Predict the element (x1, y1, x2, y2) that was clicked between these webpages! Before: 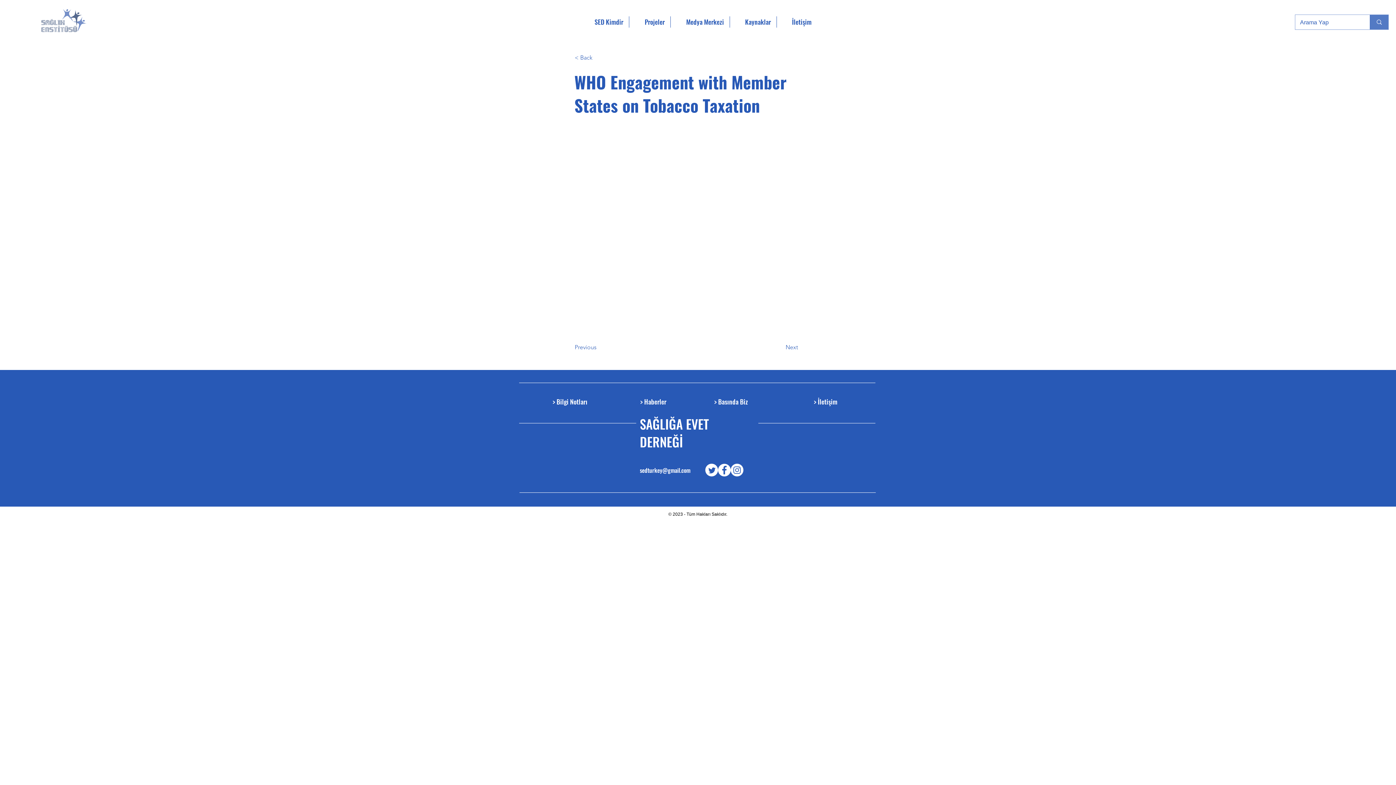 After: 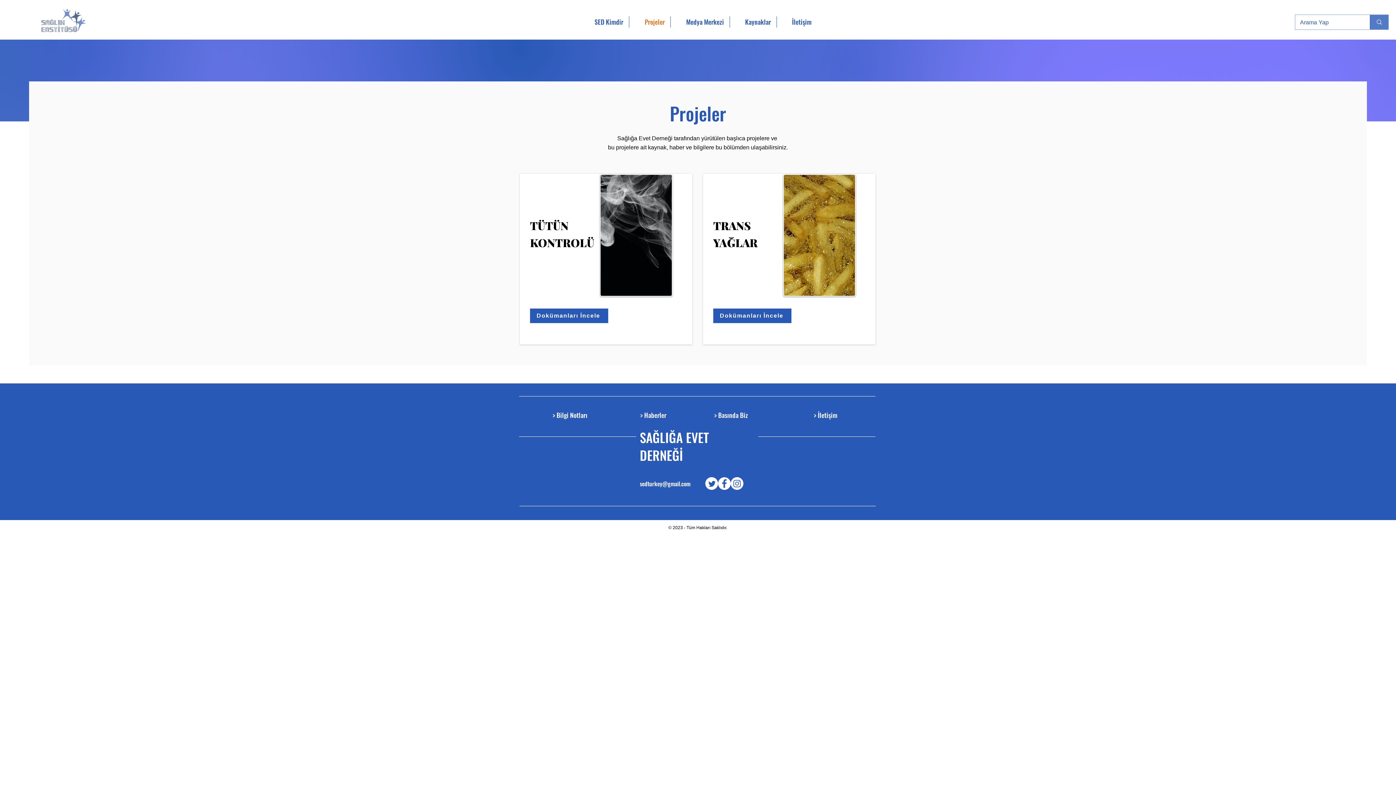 Action: bbox: (629, 16, 670, 27) label: Projeler